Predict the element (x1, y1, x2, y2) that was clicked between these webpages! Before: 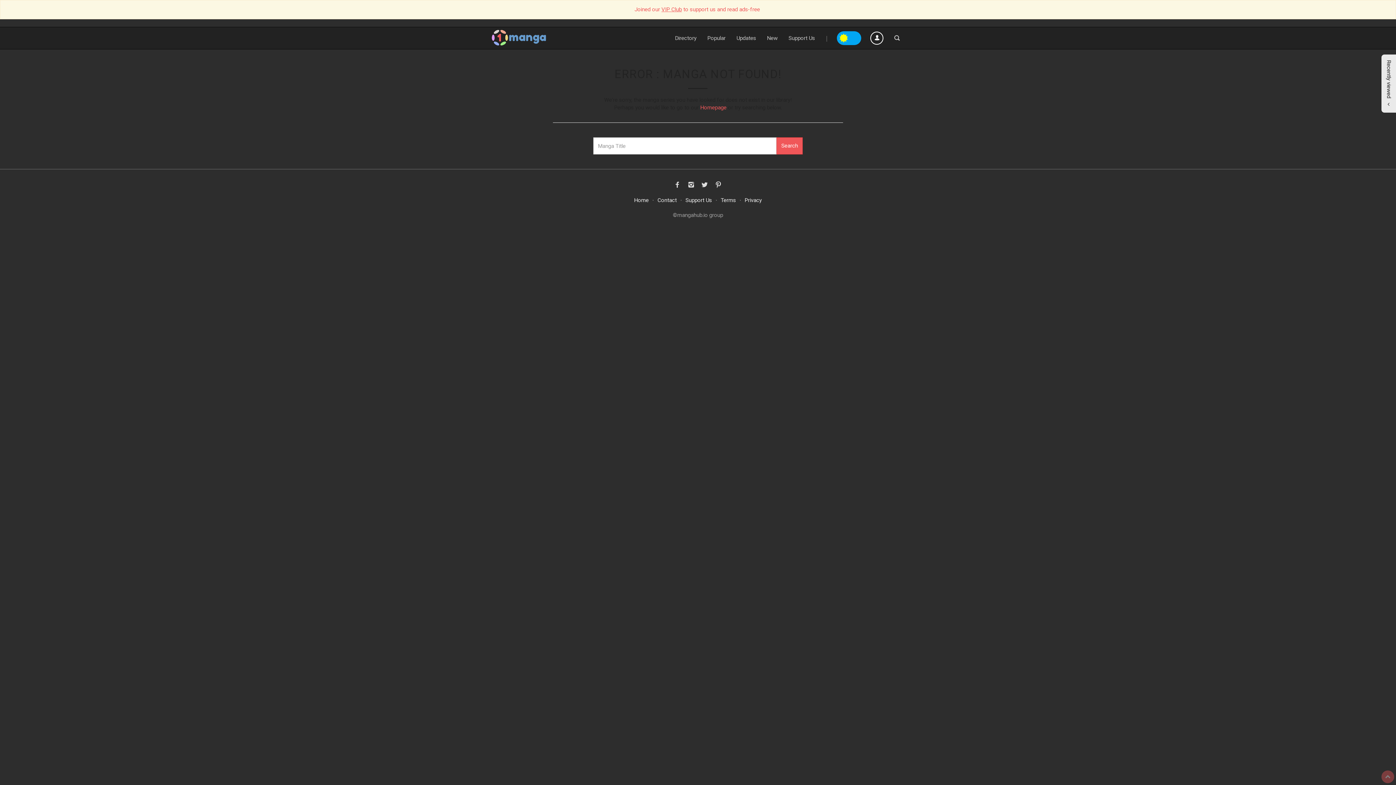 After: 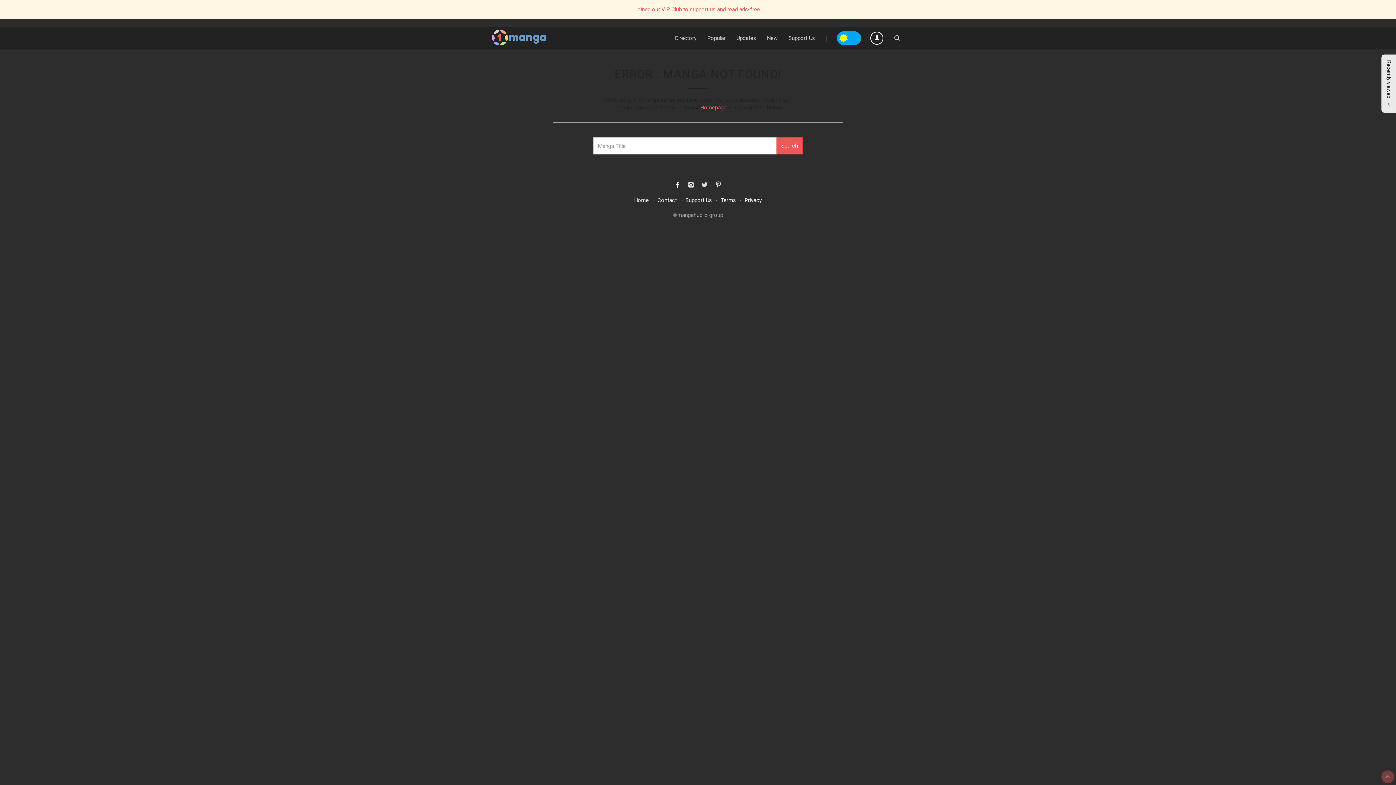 Action: bbox: (670, 177, 684, 192)